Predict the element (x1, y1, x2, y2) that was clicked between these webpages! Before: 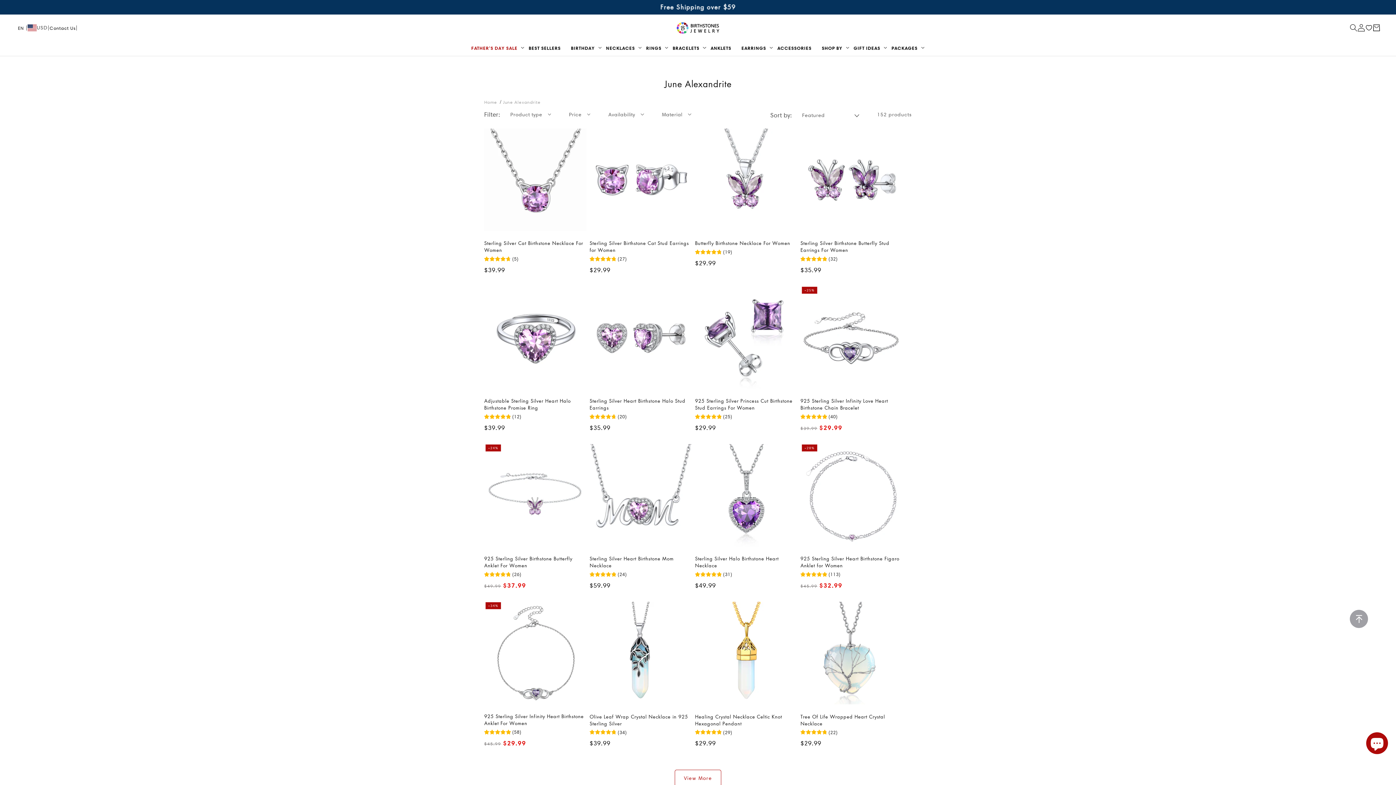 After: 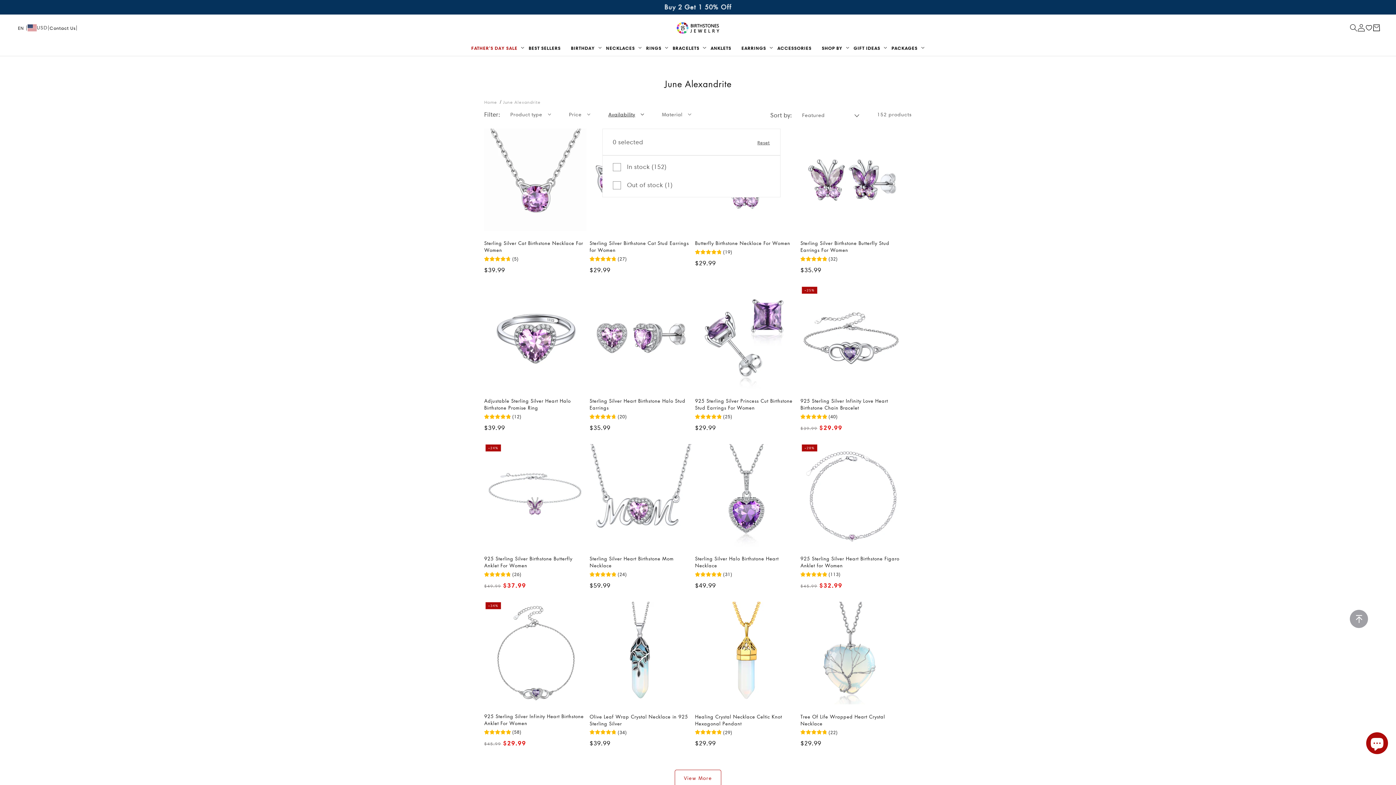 Action: bbox: (608, 110, 644, 118) label: Availability (0 selected)